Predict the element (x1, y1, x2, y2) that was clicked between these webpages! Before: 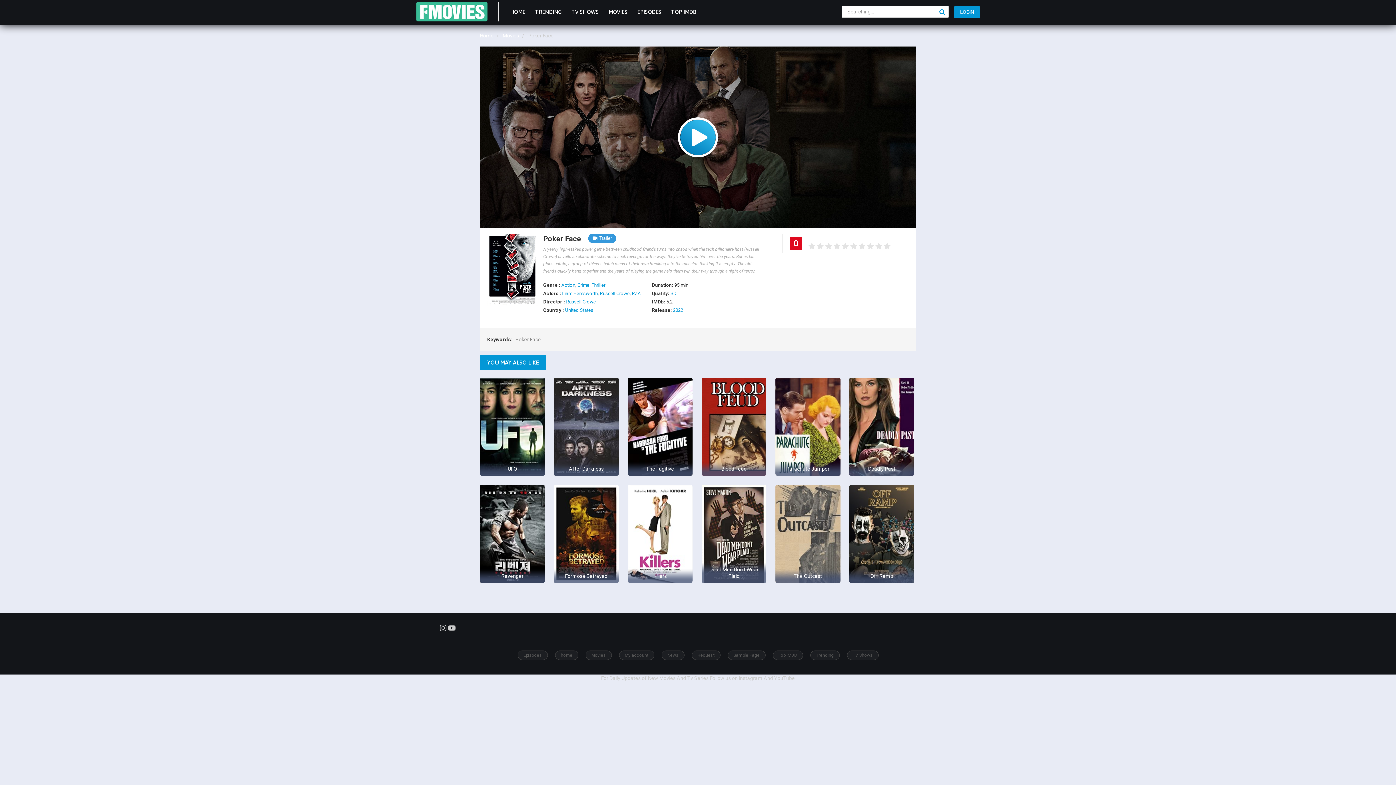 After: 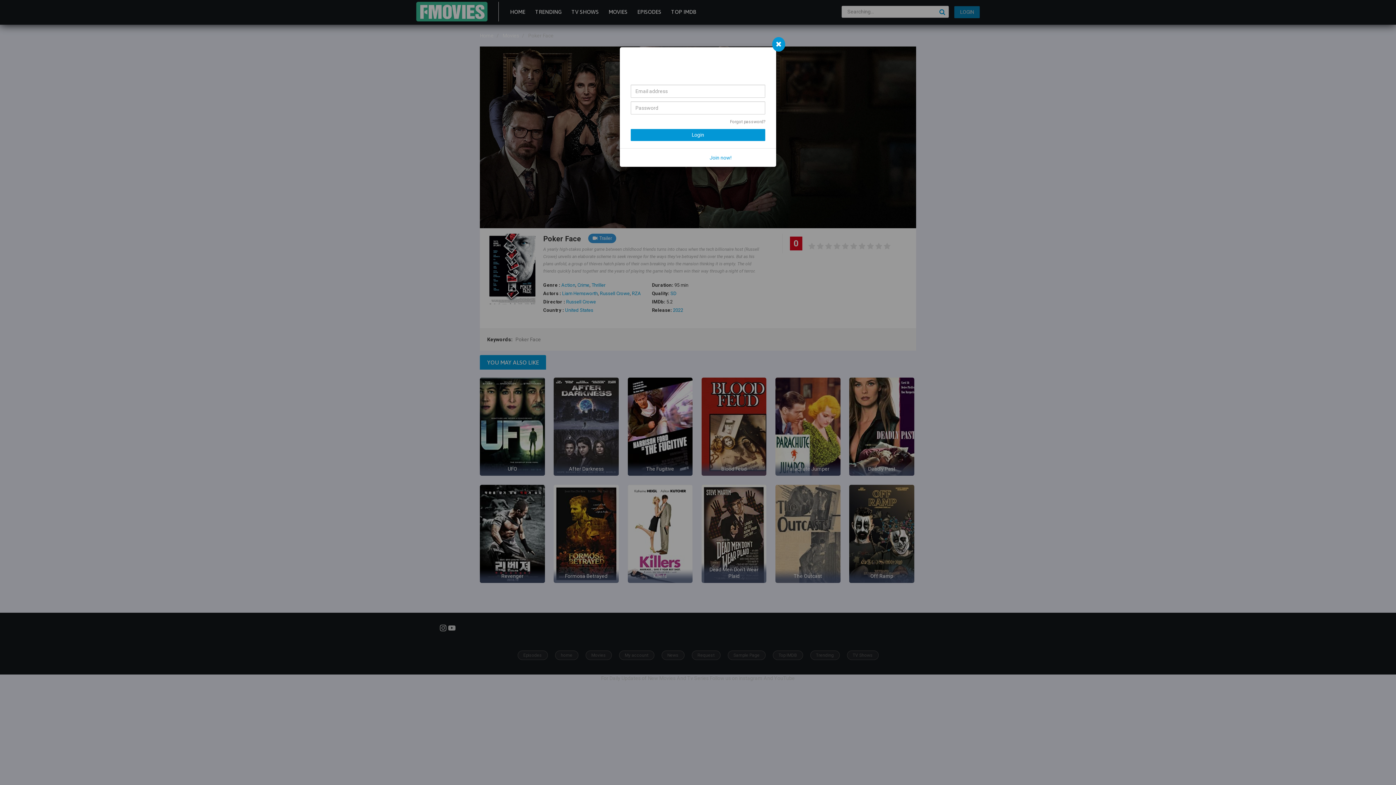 Action: label: LOGIN bbox: (954, 6, 980, 18)